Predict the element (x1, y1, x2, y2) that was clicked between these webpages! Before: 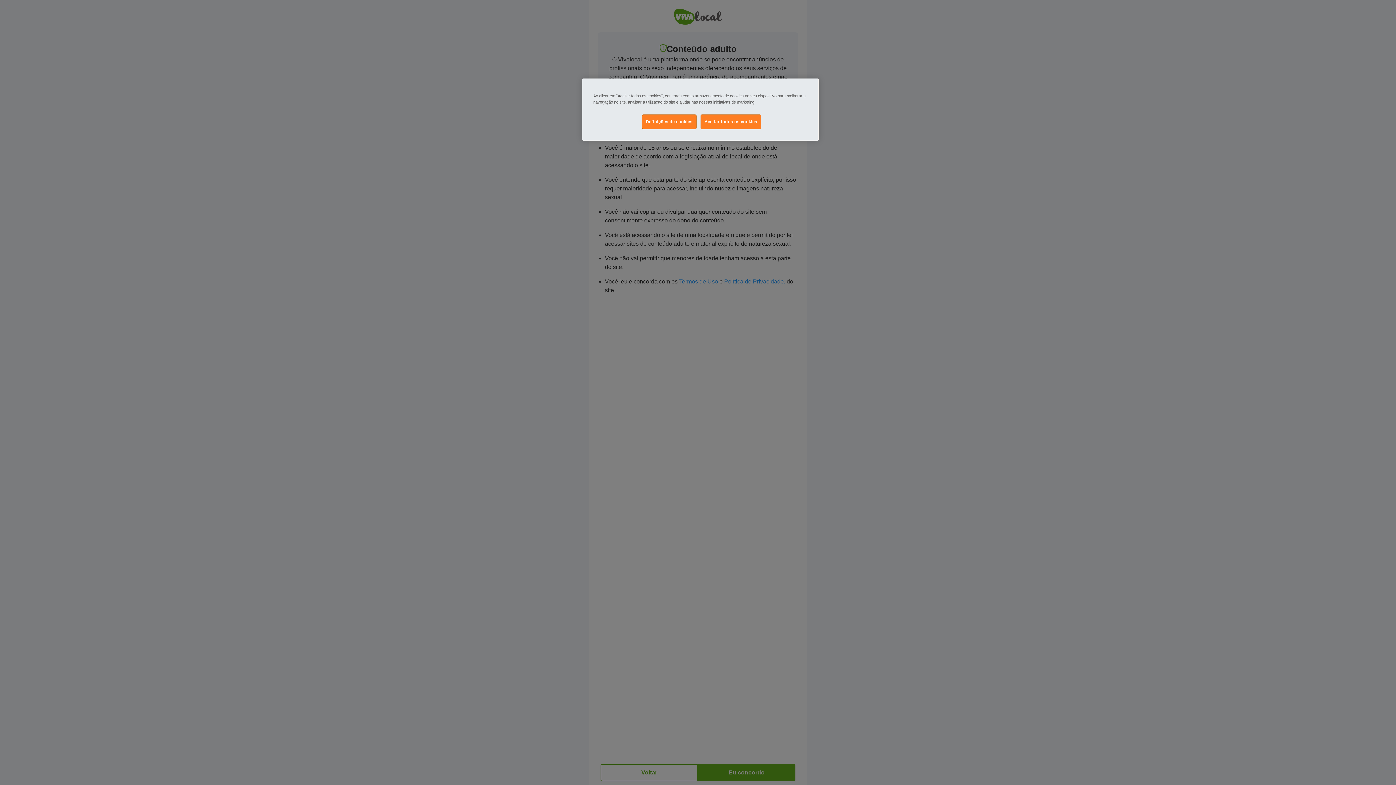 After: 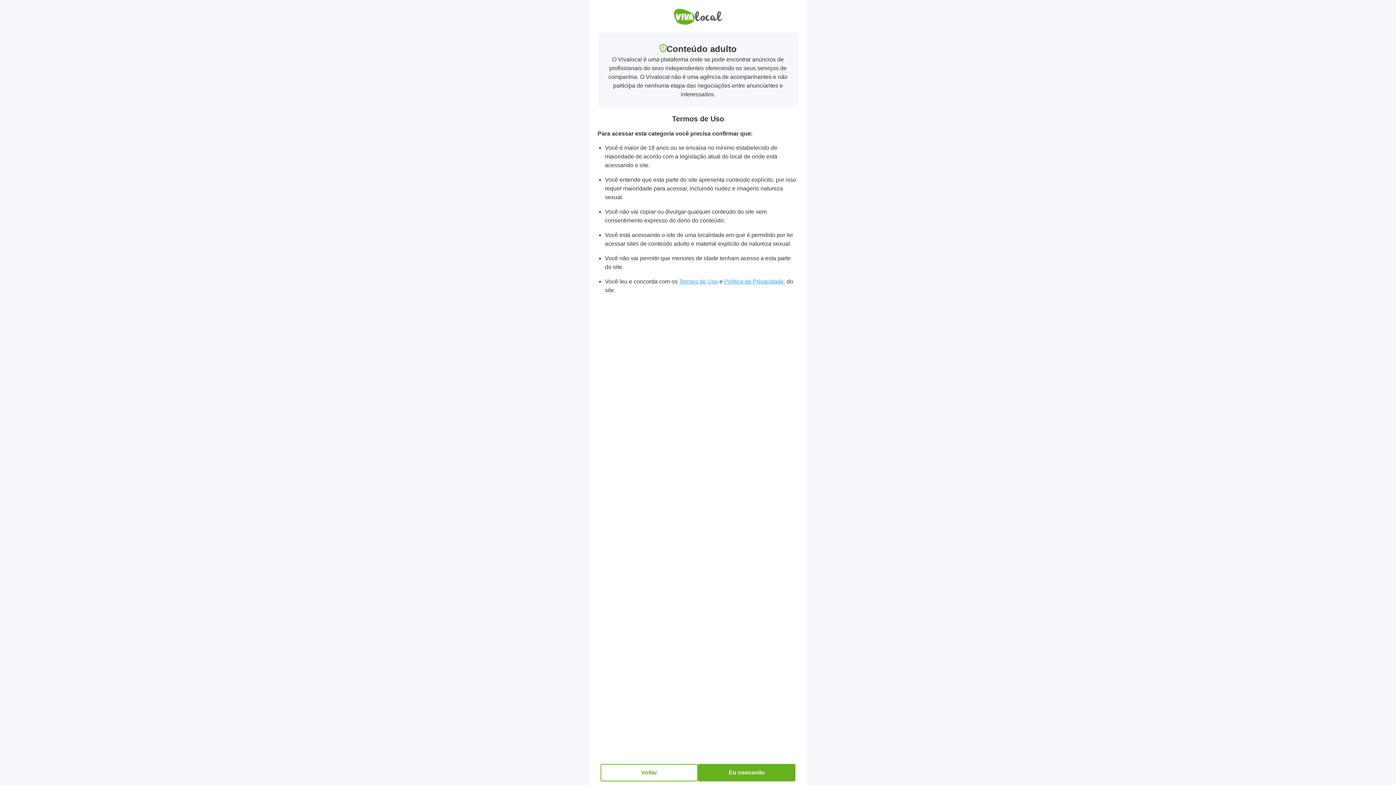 Action: label: Aceitar todos os cookies bbox: (700, 114, 761, 129)